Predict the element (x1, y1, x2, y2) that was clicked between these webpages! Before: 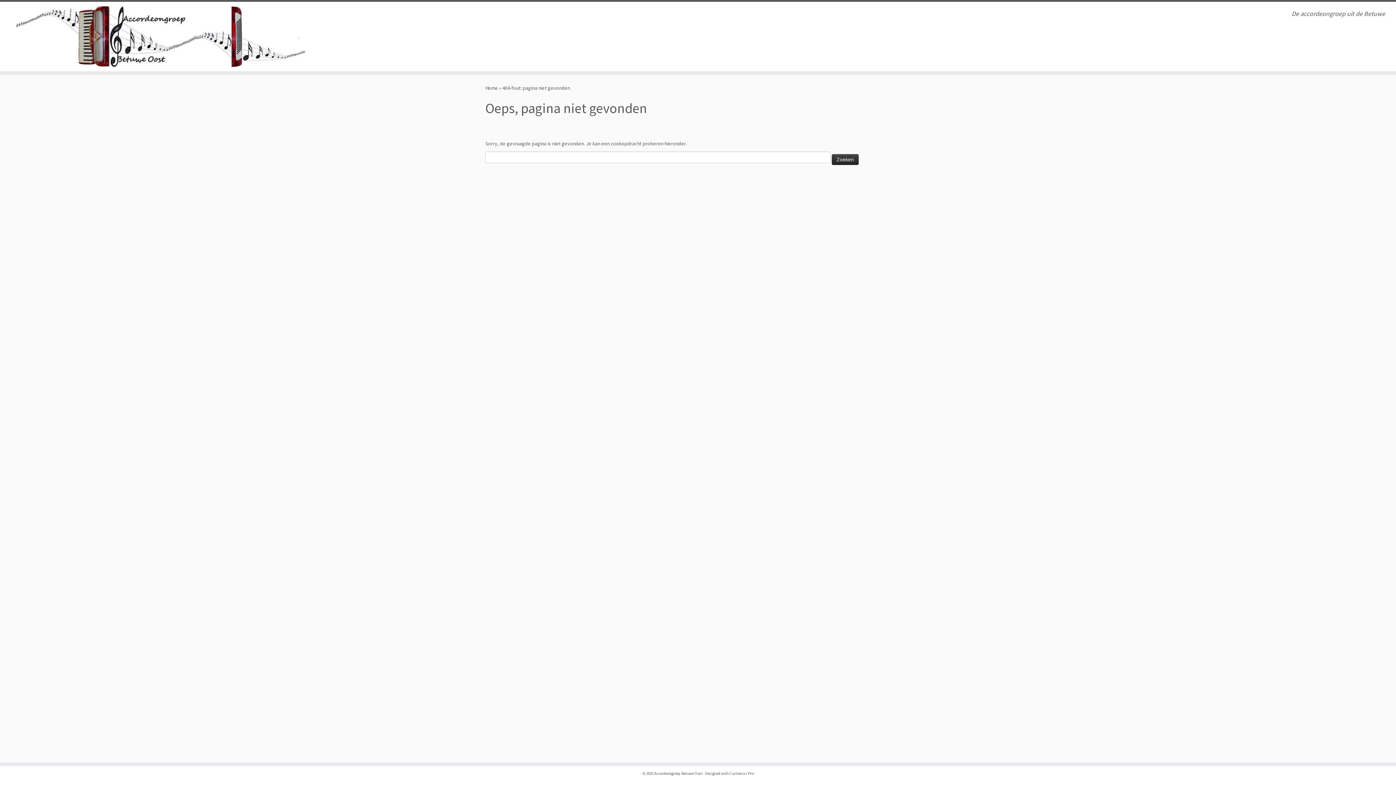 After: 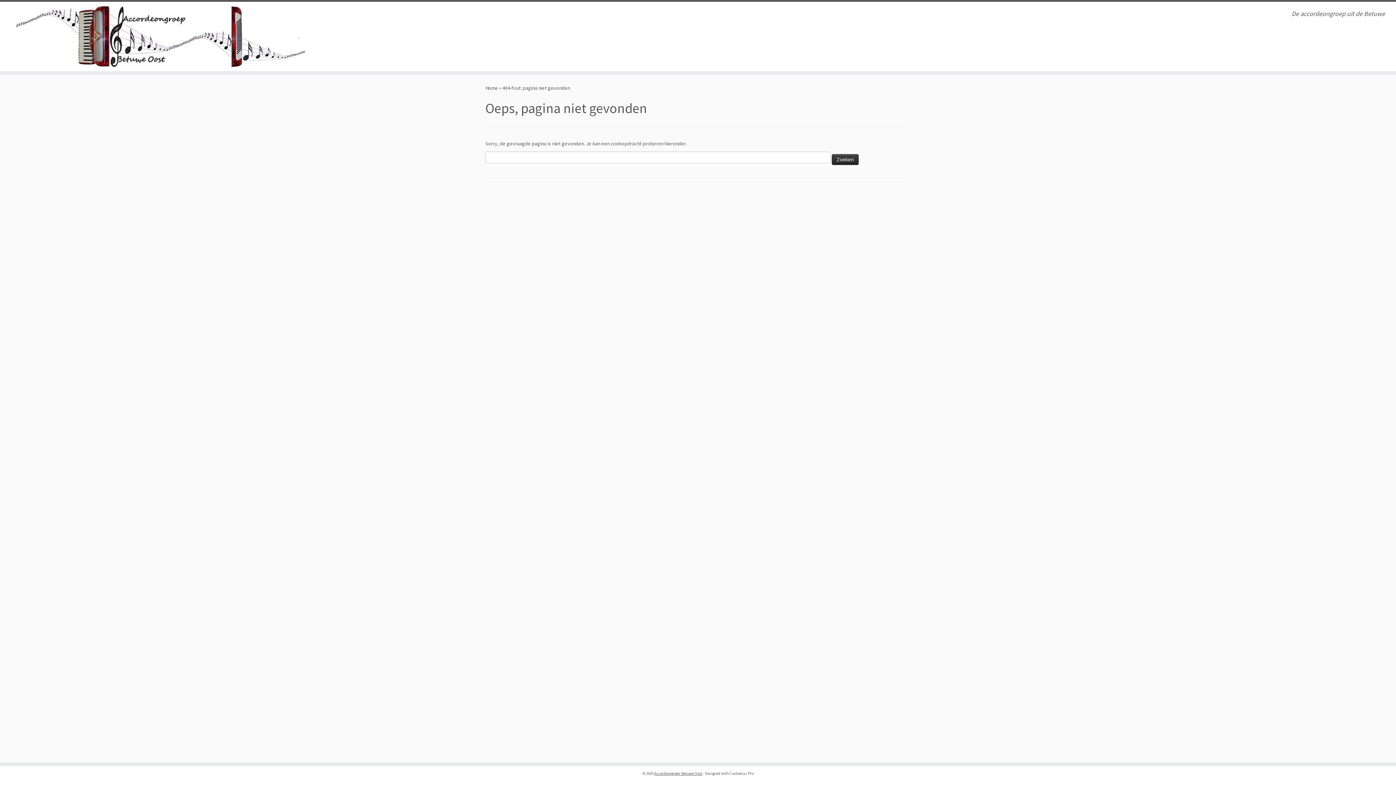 Action: label: Accordeongroep Betuwe Oost bbox: (654, 770, 702, 777)